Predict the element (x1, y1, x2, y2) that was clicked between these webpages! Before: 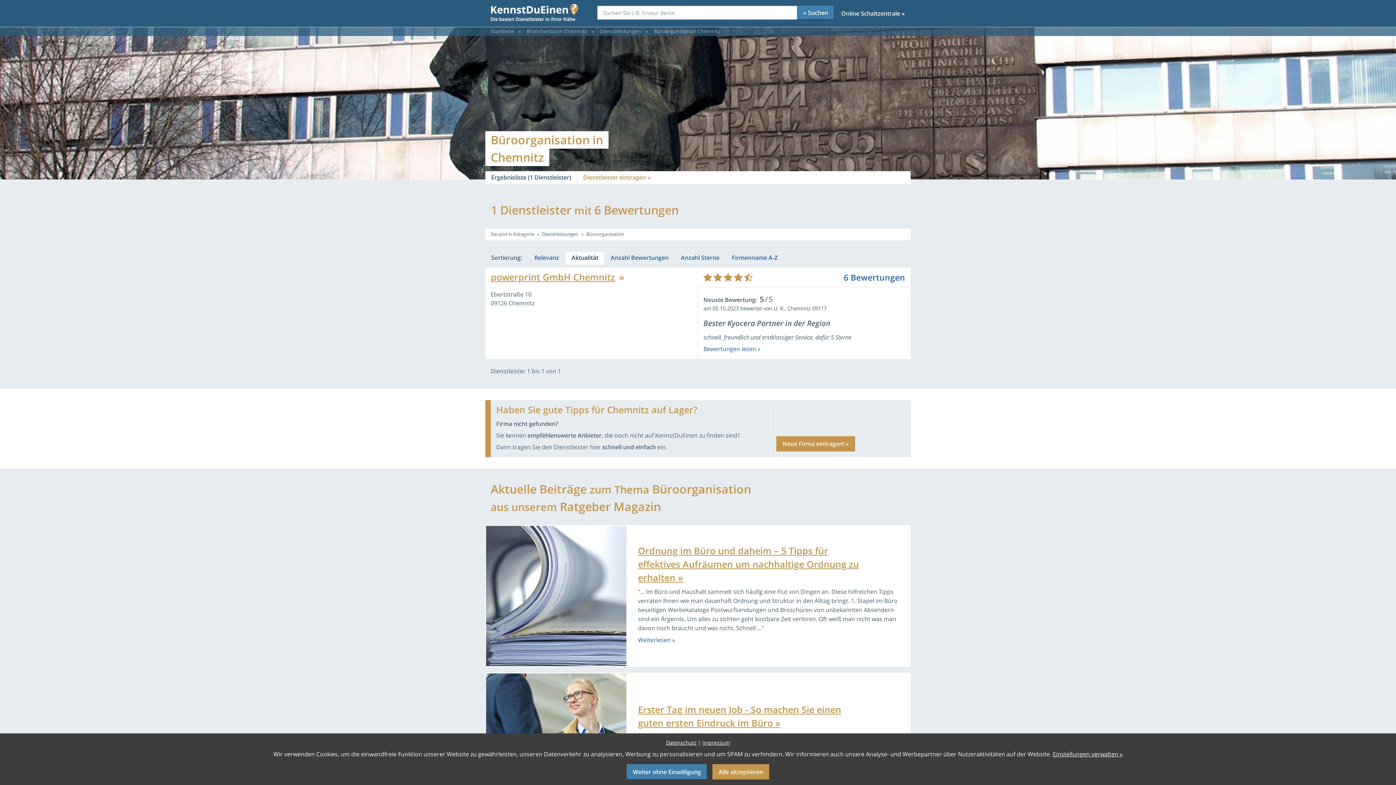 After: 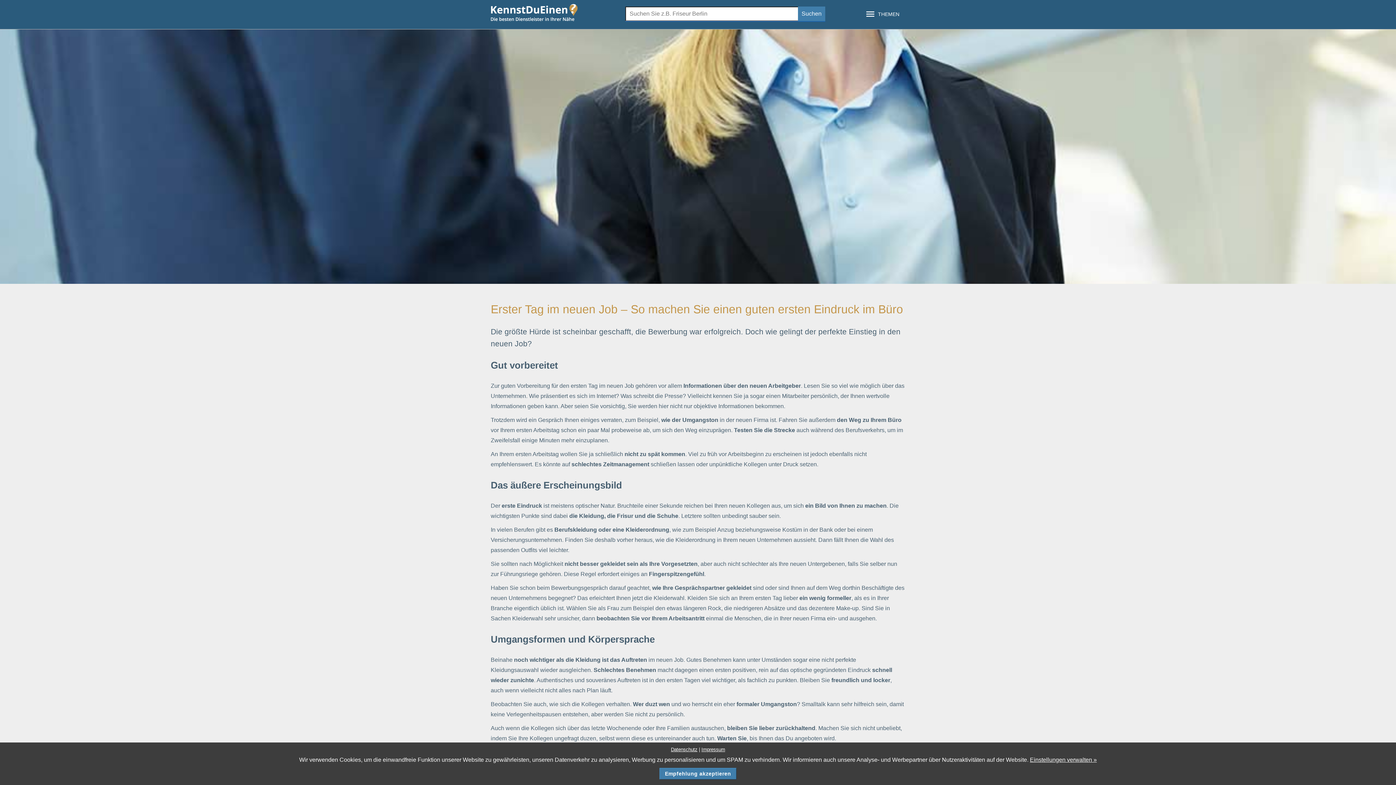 Action: bbox: (638, 703, 873, 730) label: Erster Tag im neuen Job - So machen Sie einen guten ersten Eindruck im Büro 